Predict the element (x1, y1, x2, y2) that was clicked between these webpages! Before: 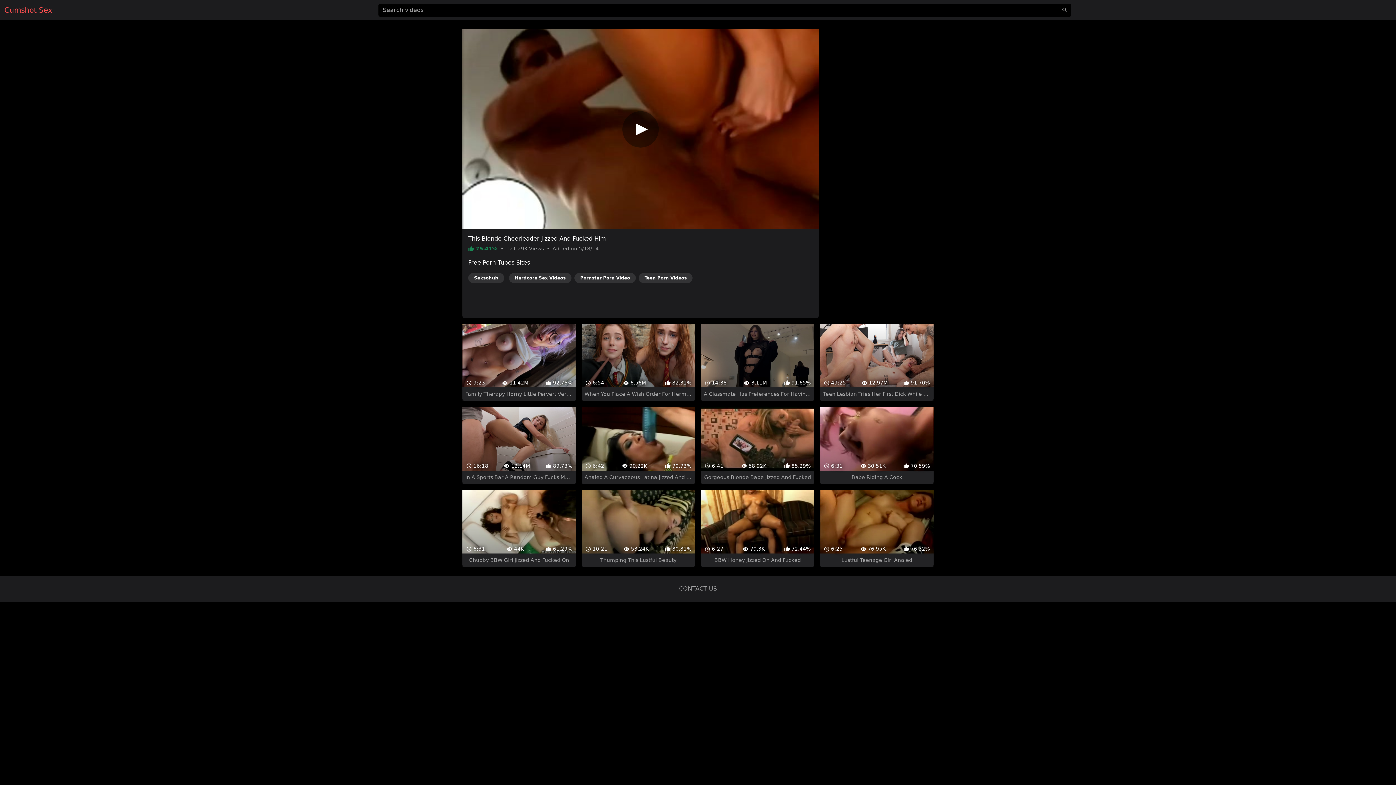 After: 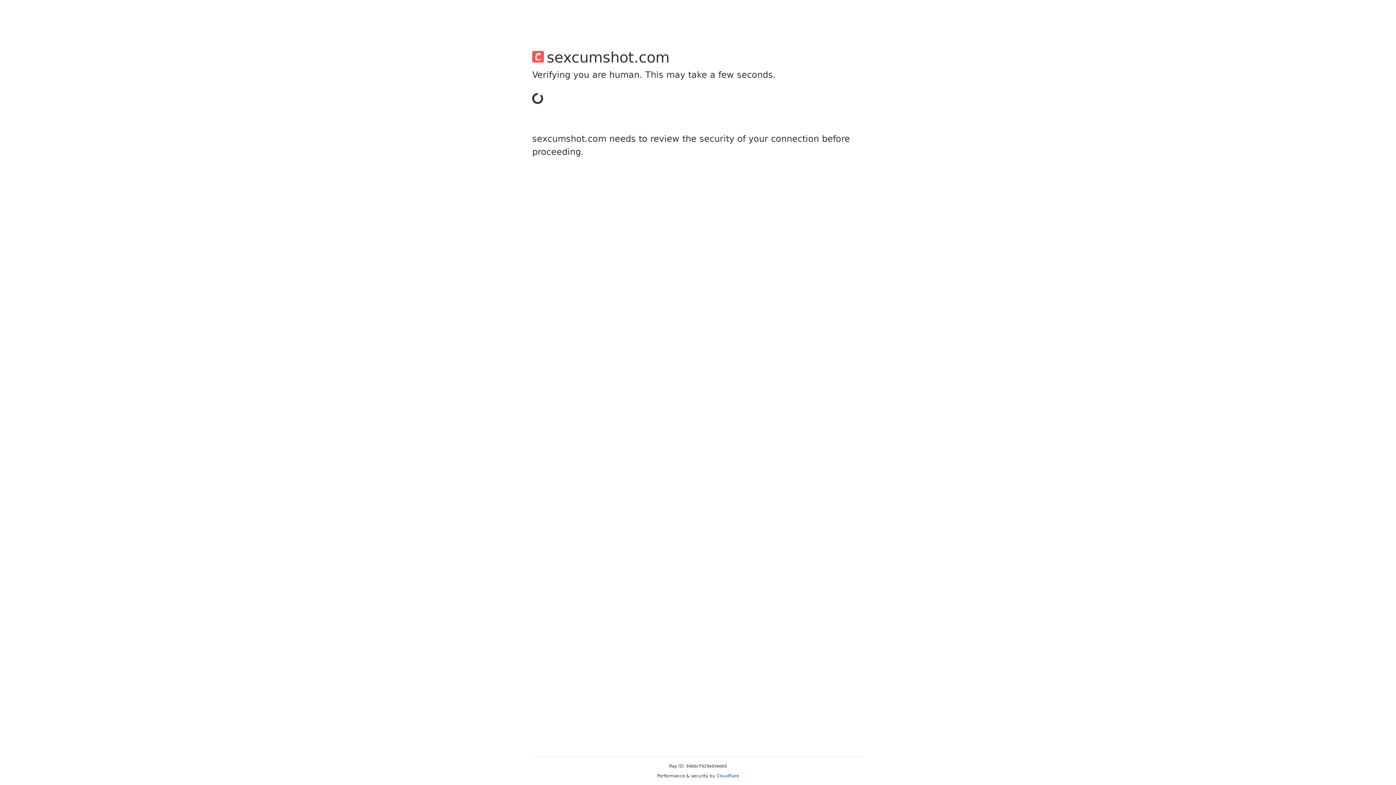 Action: label: CONTACT US bbox: (679, 559, 717, 566)